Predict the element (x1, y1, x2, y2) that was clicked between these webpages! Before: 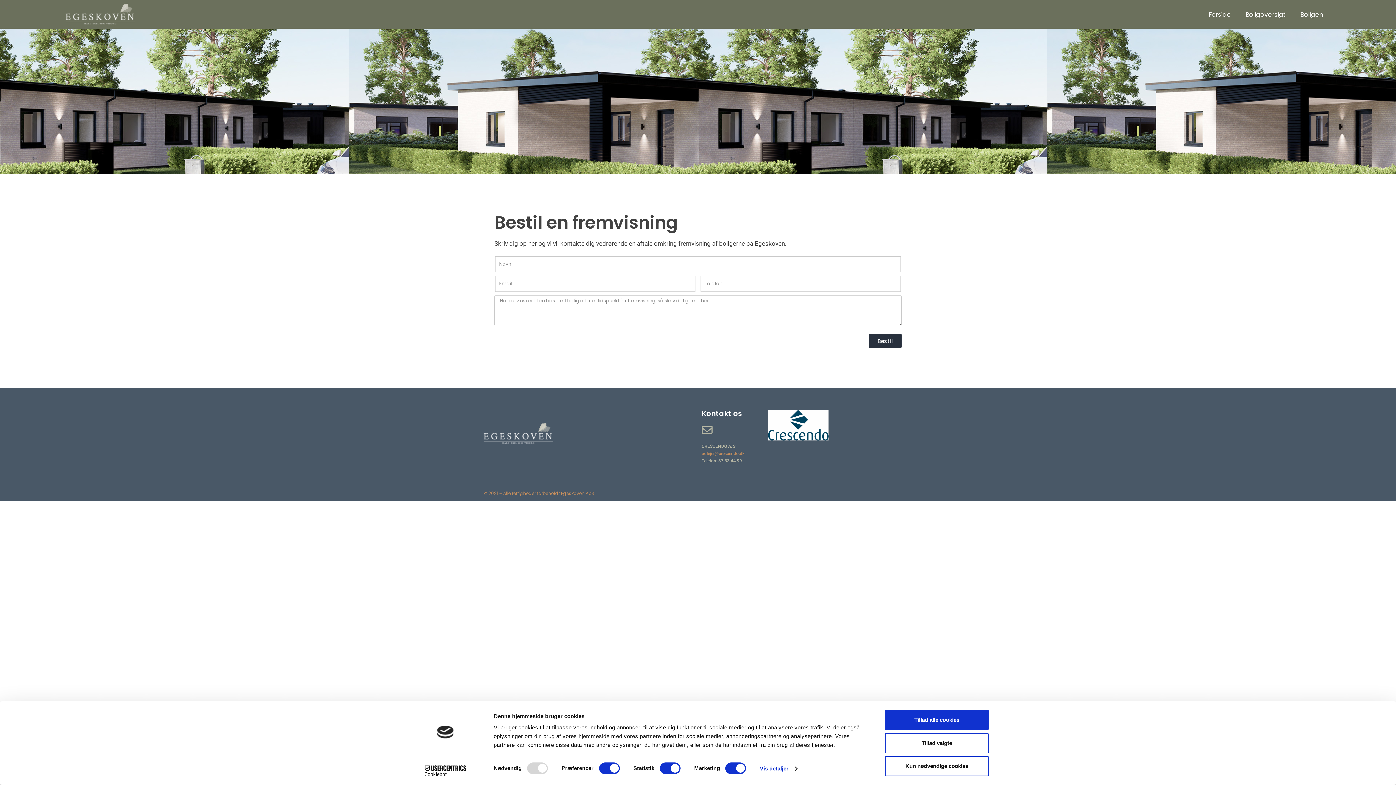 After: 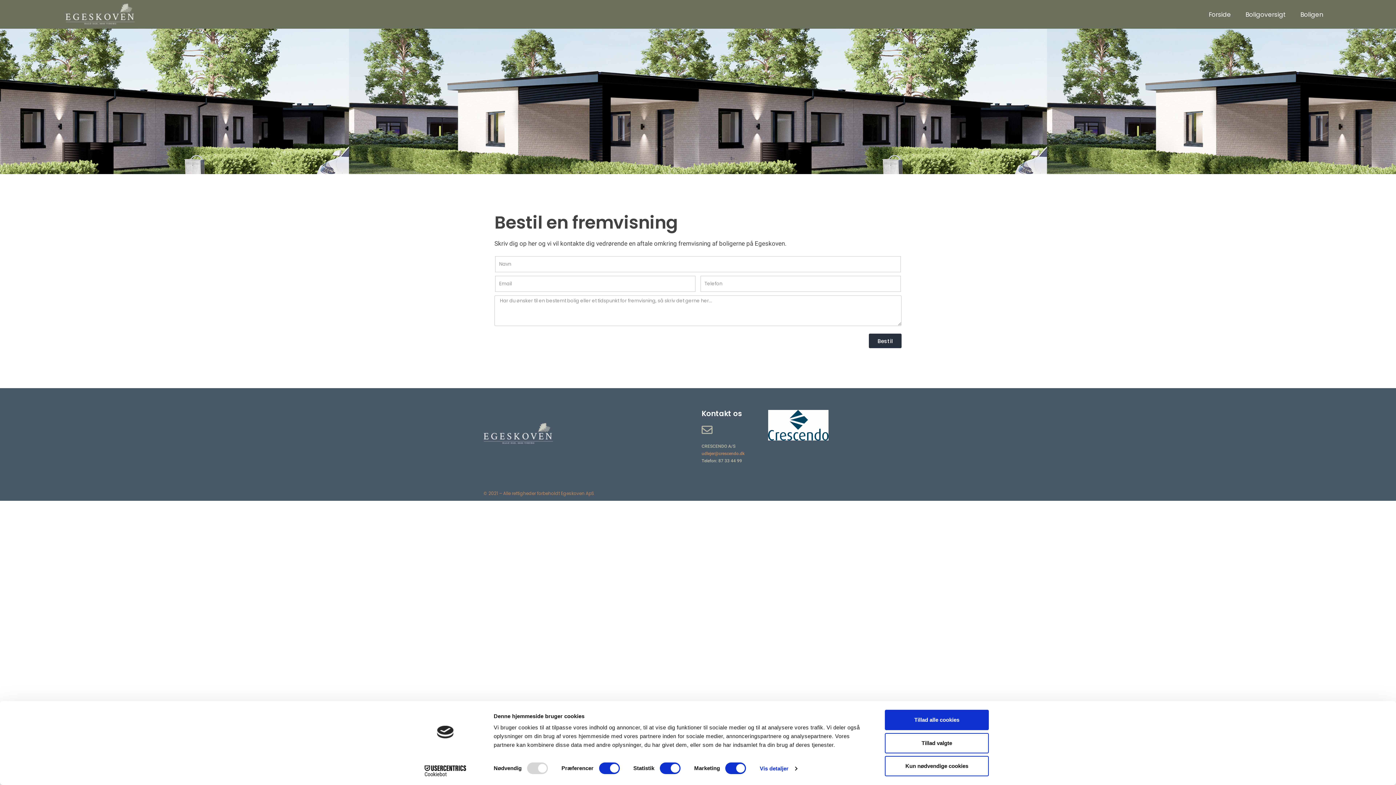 Action: label: udlejer@crescendo.dk bbox: (701, 450, 744, 457)